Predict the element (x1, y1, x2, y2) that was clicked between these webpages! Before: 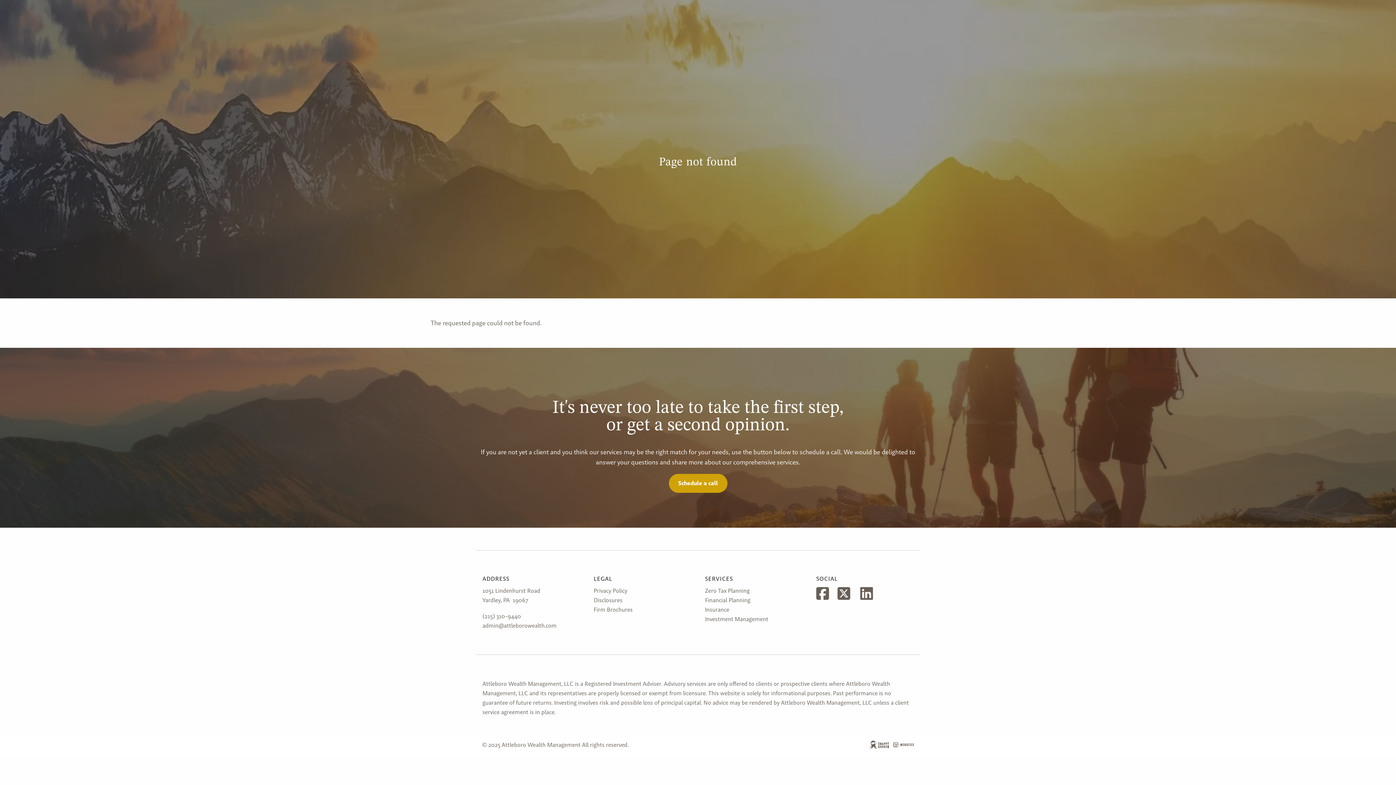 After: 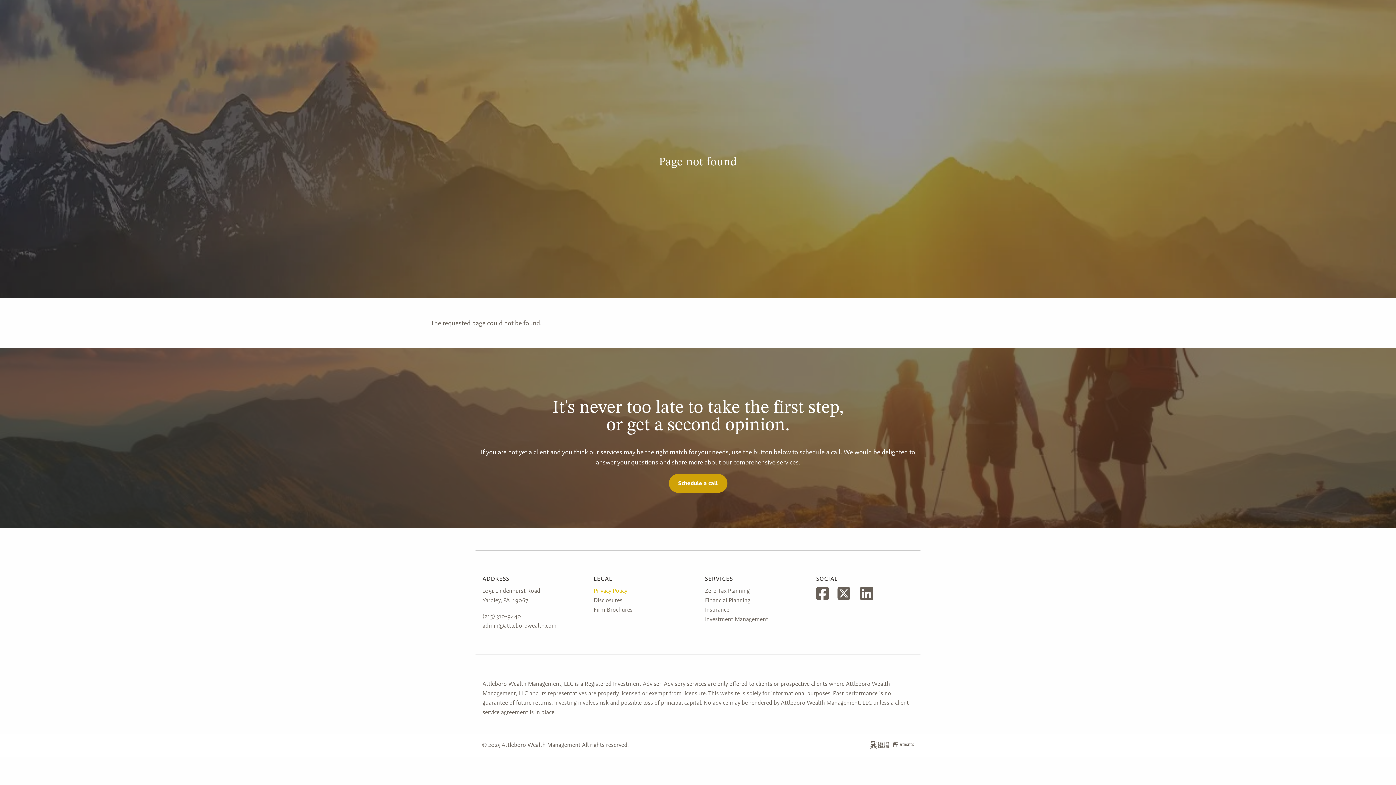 Action: bbox: (593, 587, 627, 594) label: Privacy Policy